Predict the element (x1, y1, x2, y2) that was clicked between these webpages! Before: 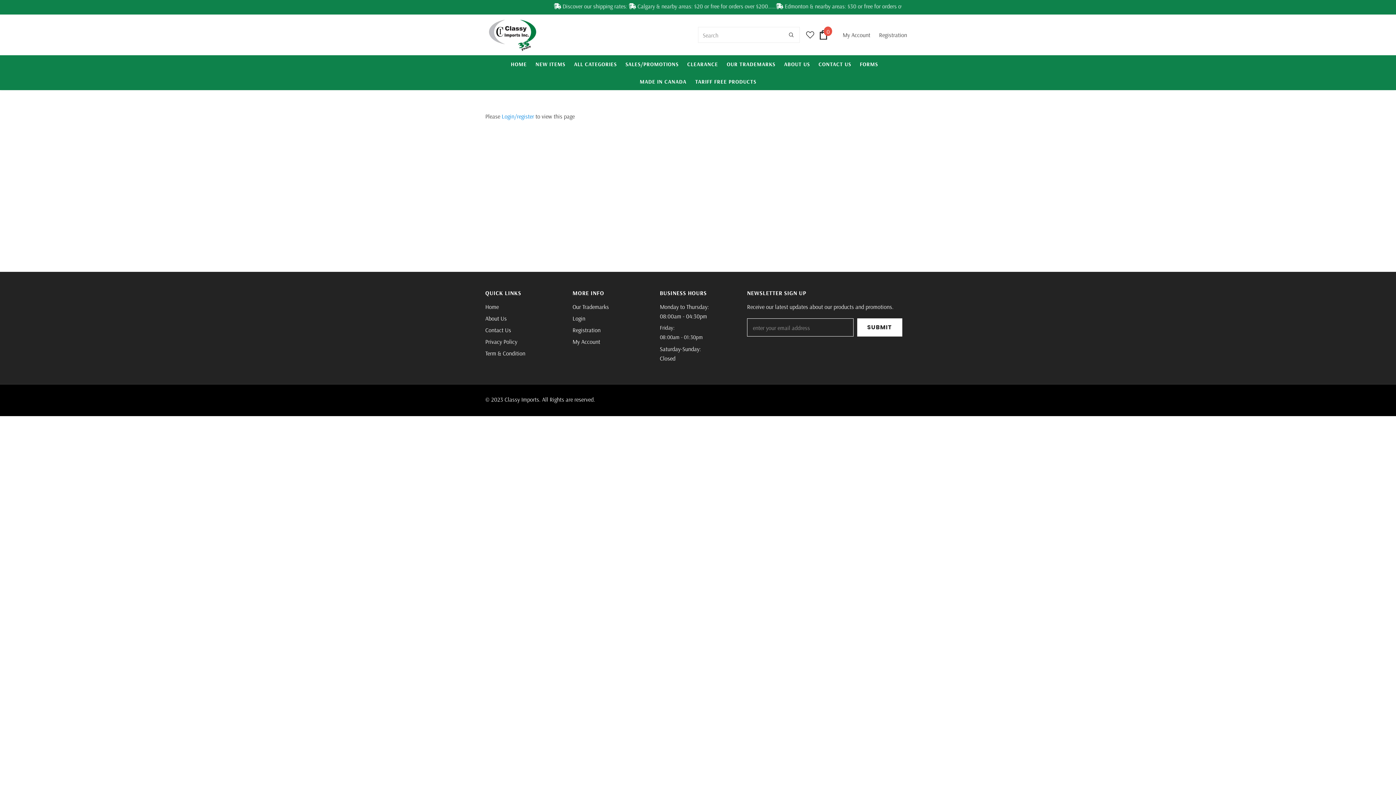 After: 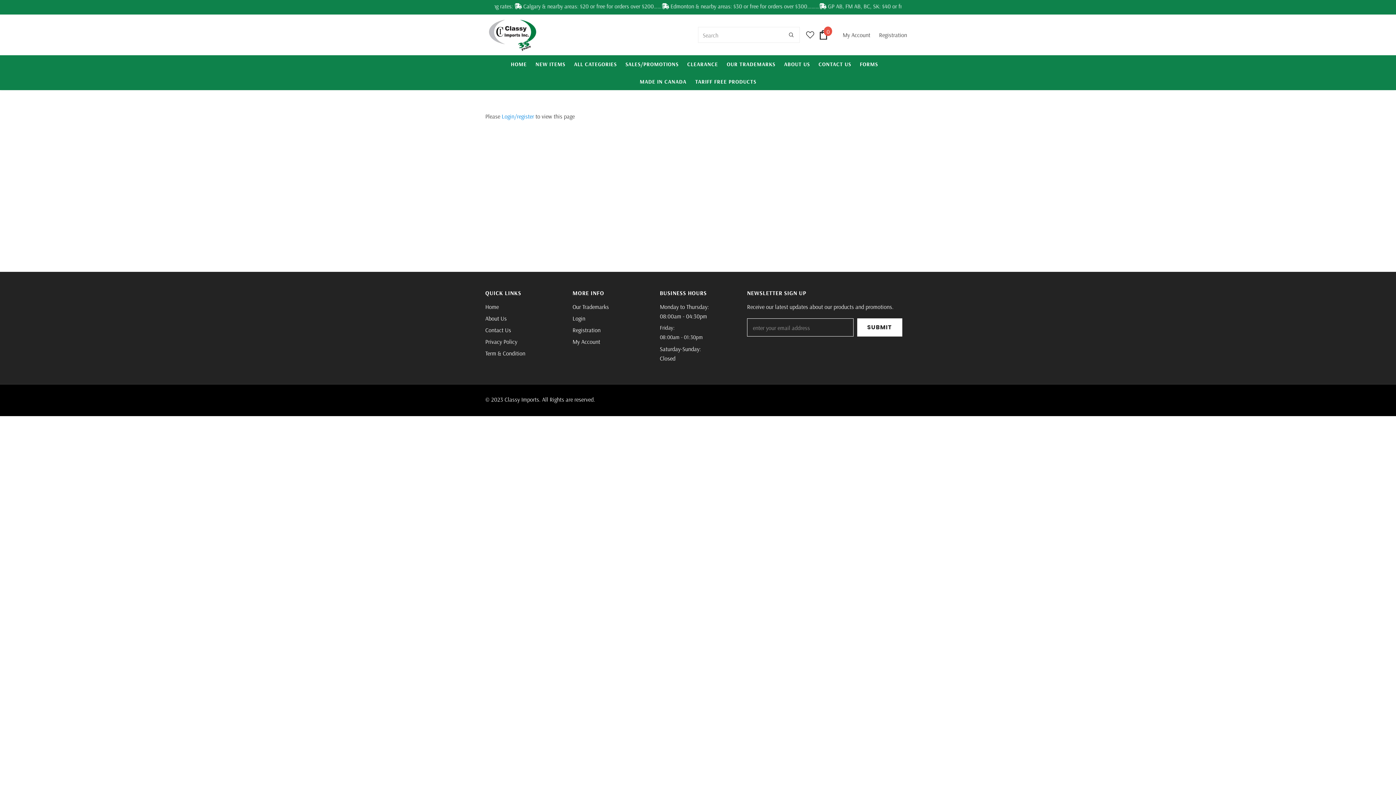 Action: bbox: (695, 72, 756, 90) label: TARIFF FREE PRODUCTS